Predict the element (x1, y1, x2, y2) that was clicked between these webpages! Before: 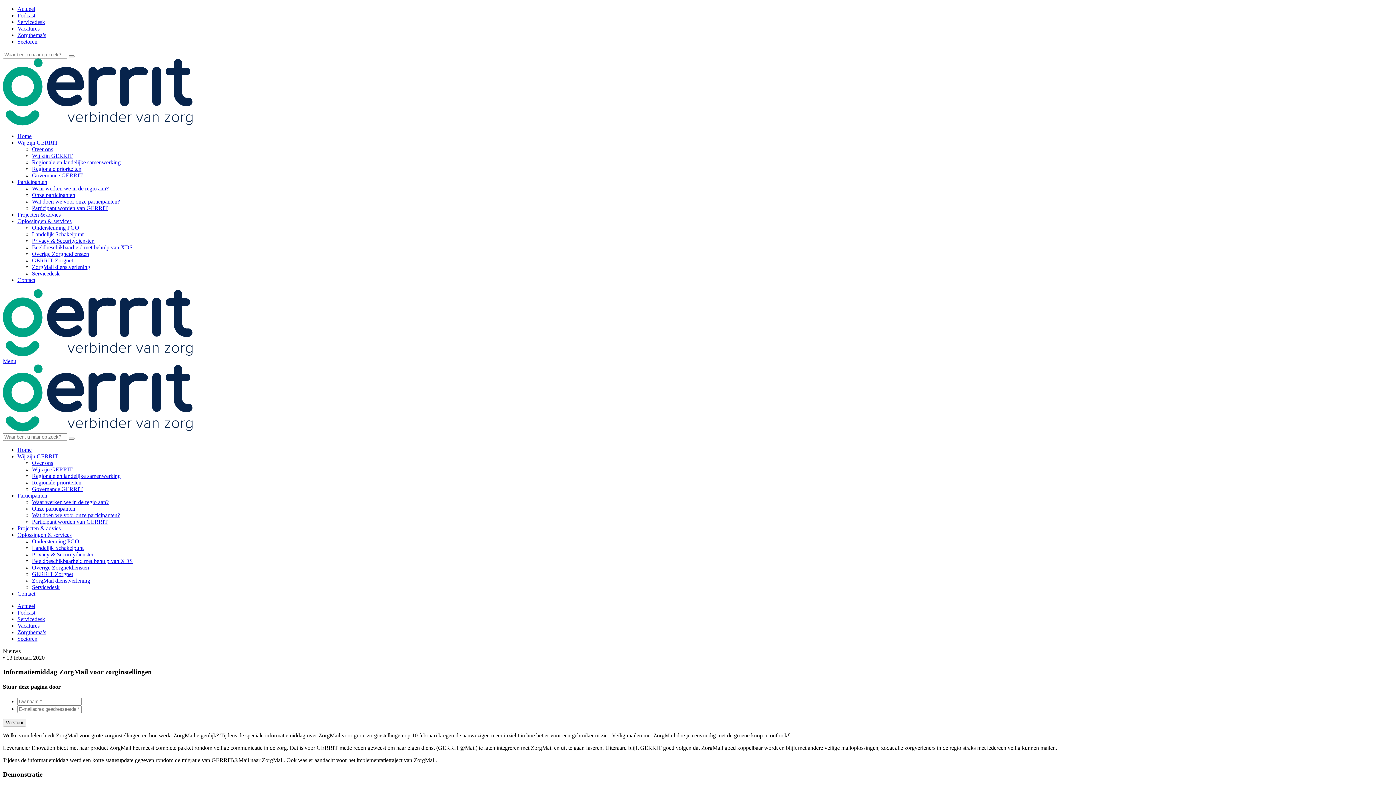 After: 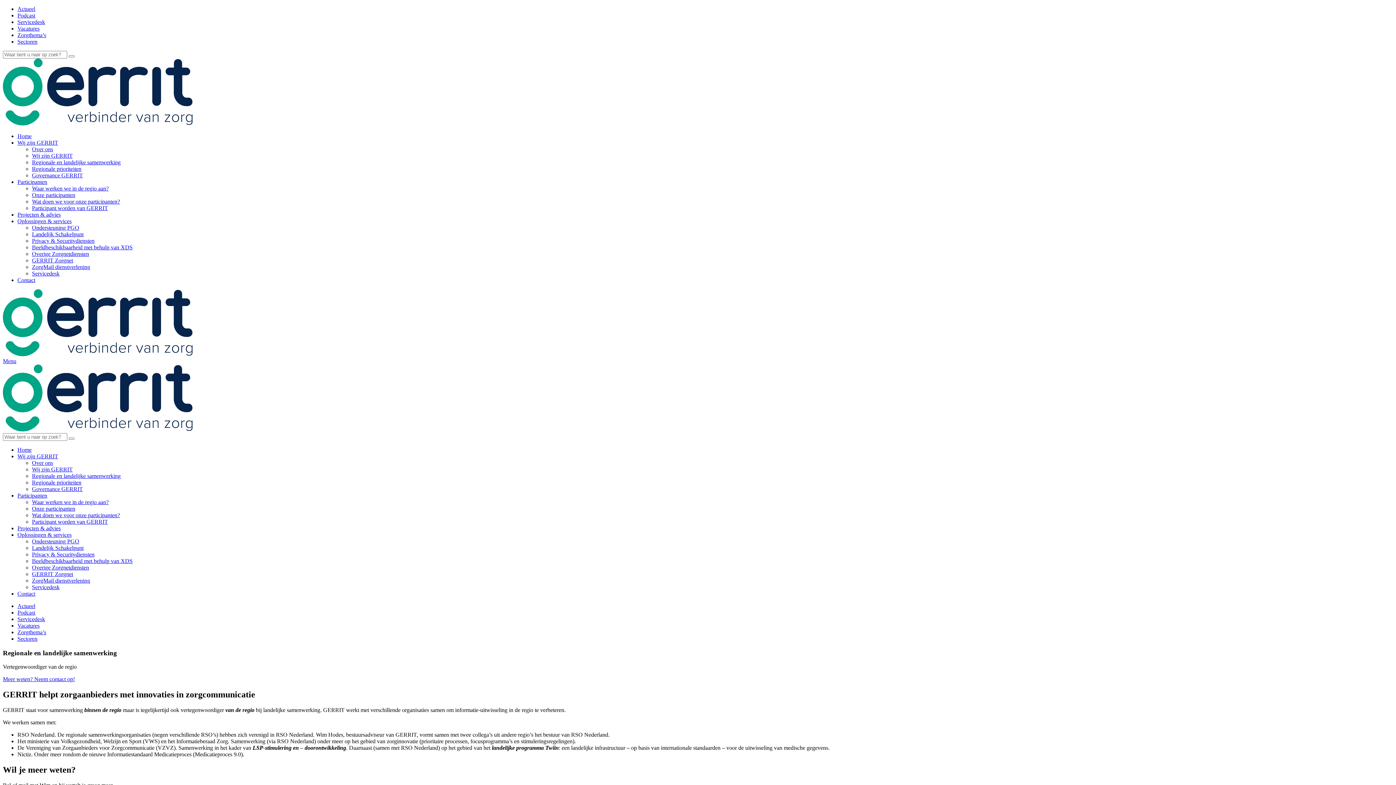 Action: bbox: (32, 159, 120, 165) label: Regionale en landelijke samenwerking